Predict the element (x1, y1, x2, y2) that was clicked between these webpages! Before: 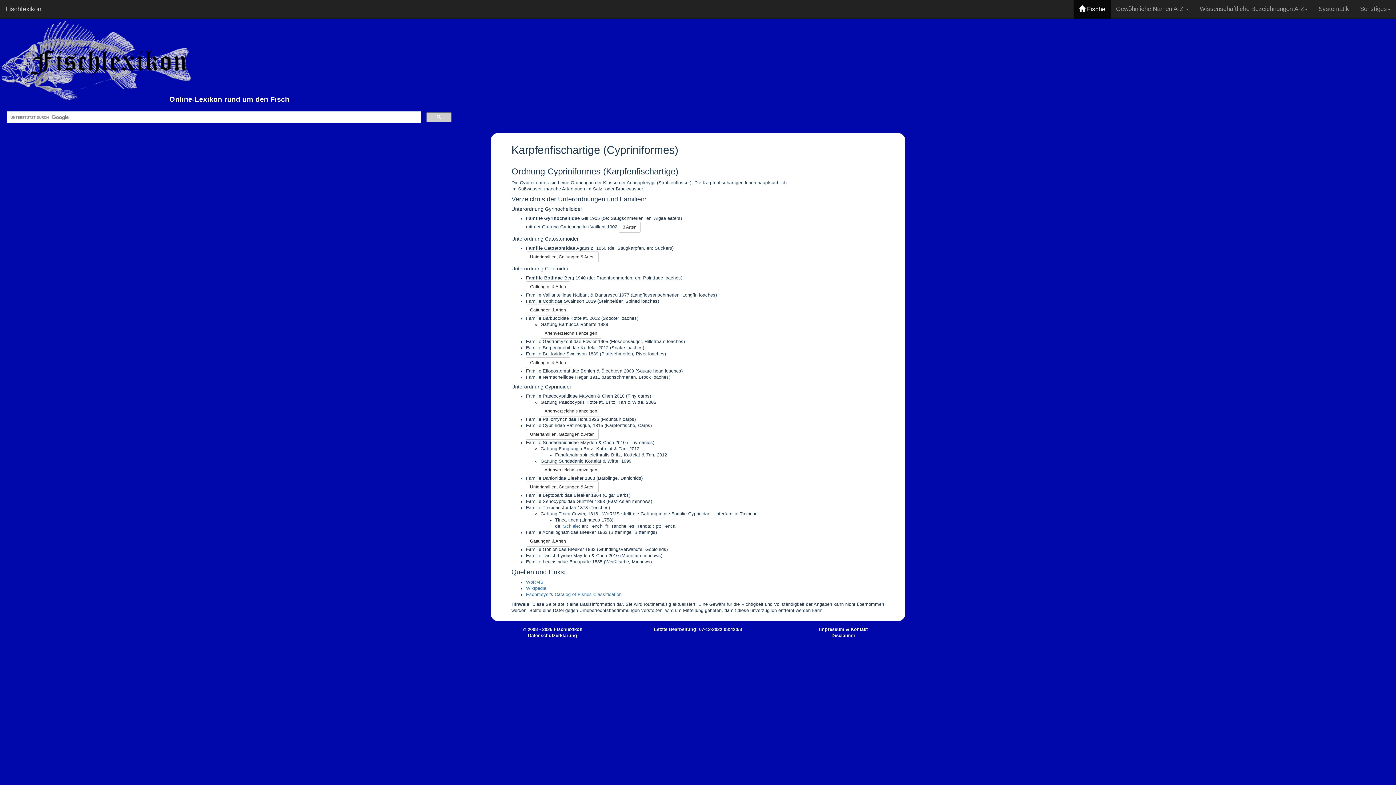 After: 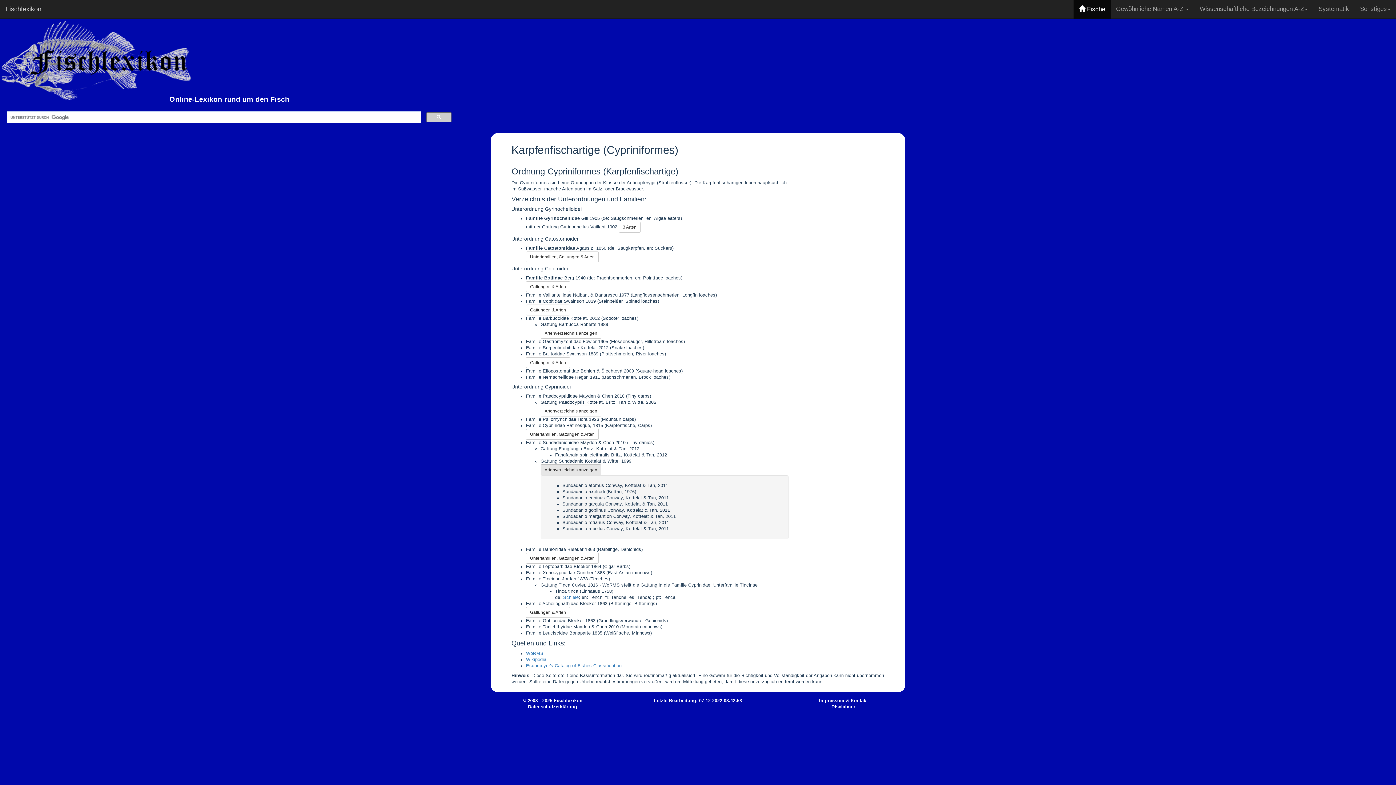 Action: label: Artenverzeichnis anzeigen bbox: (540, 464, 601, 475)